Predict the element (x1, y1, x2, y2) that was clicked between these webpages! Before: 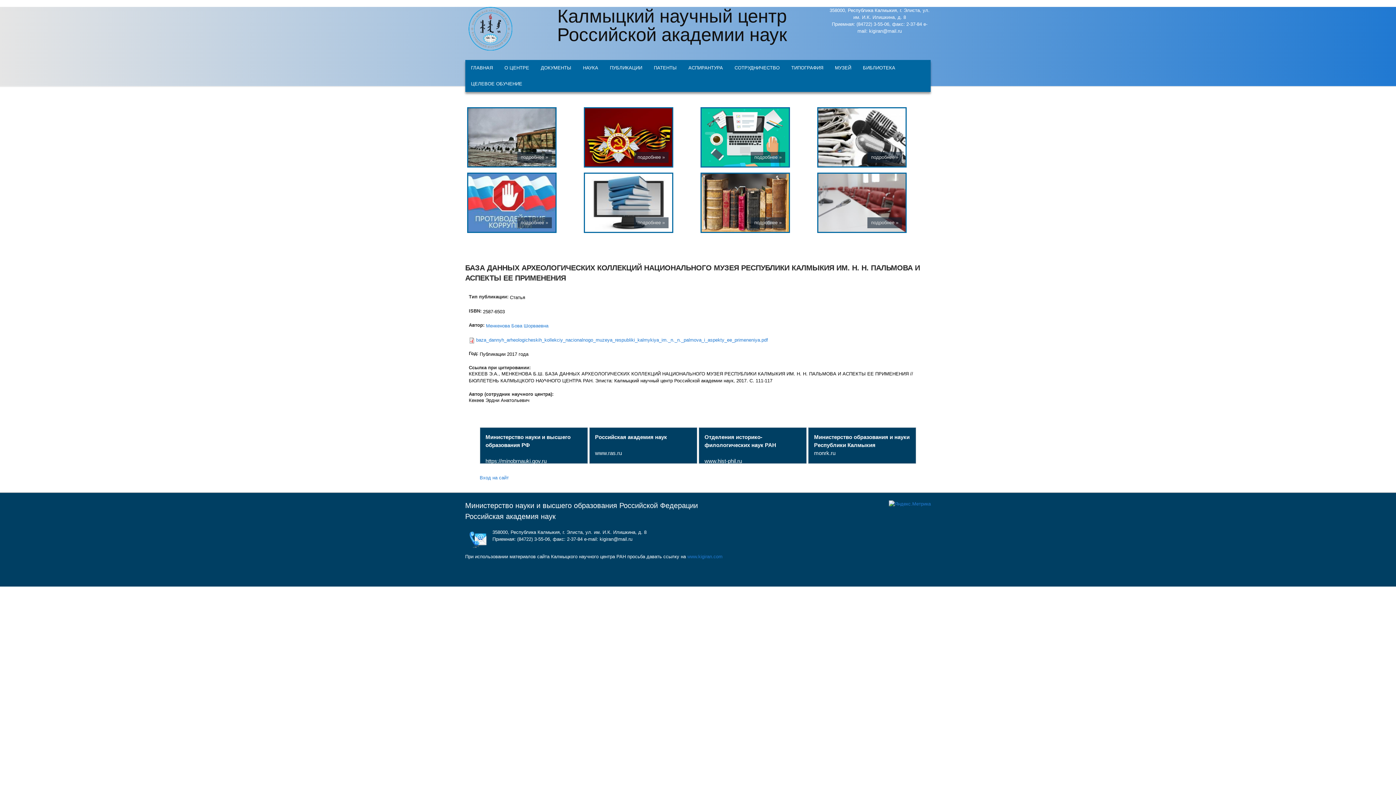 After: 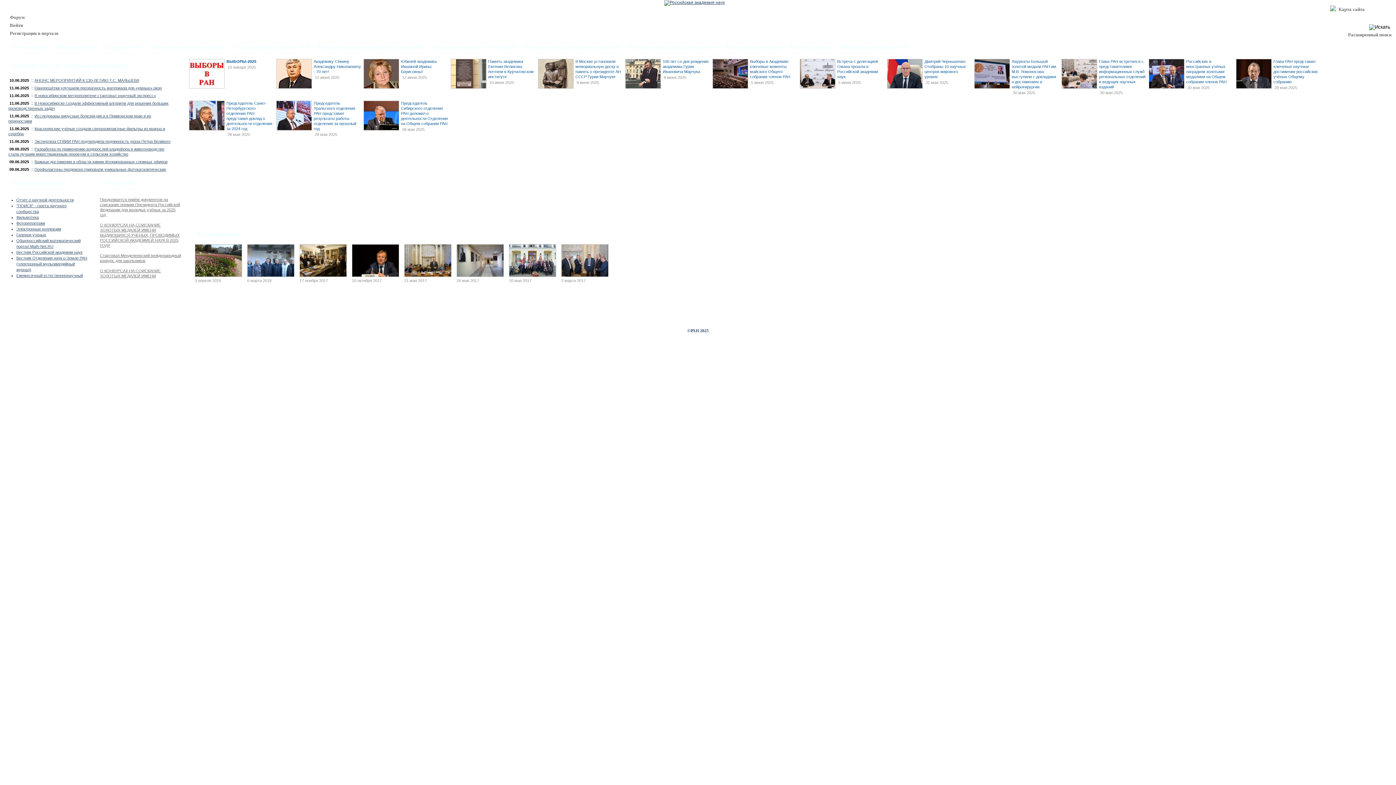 Action: bbox: (589, 427, 697, 464) label: Российская академия наук

www.ras.ru